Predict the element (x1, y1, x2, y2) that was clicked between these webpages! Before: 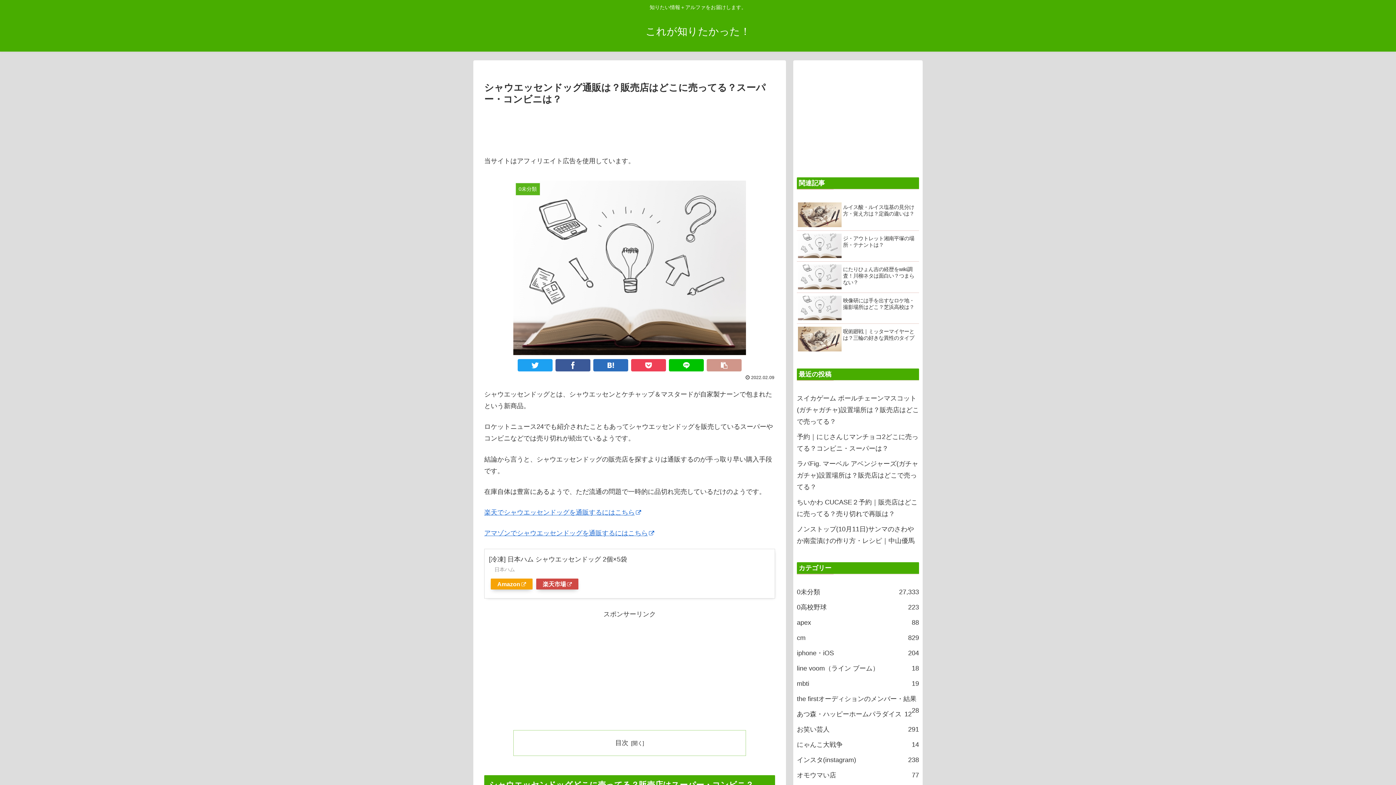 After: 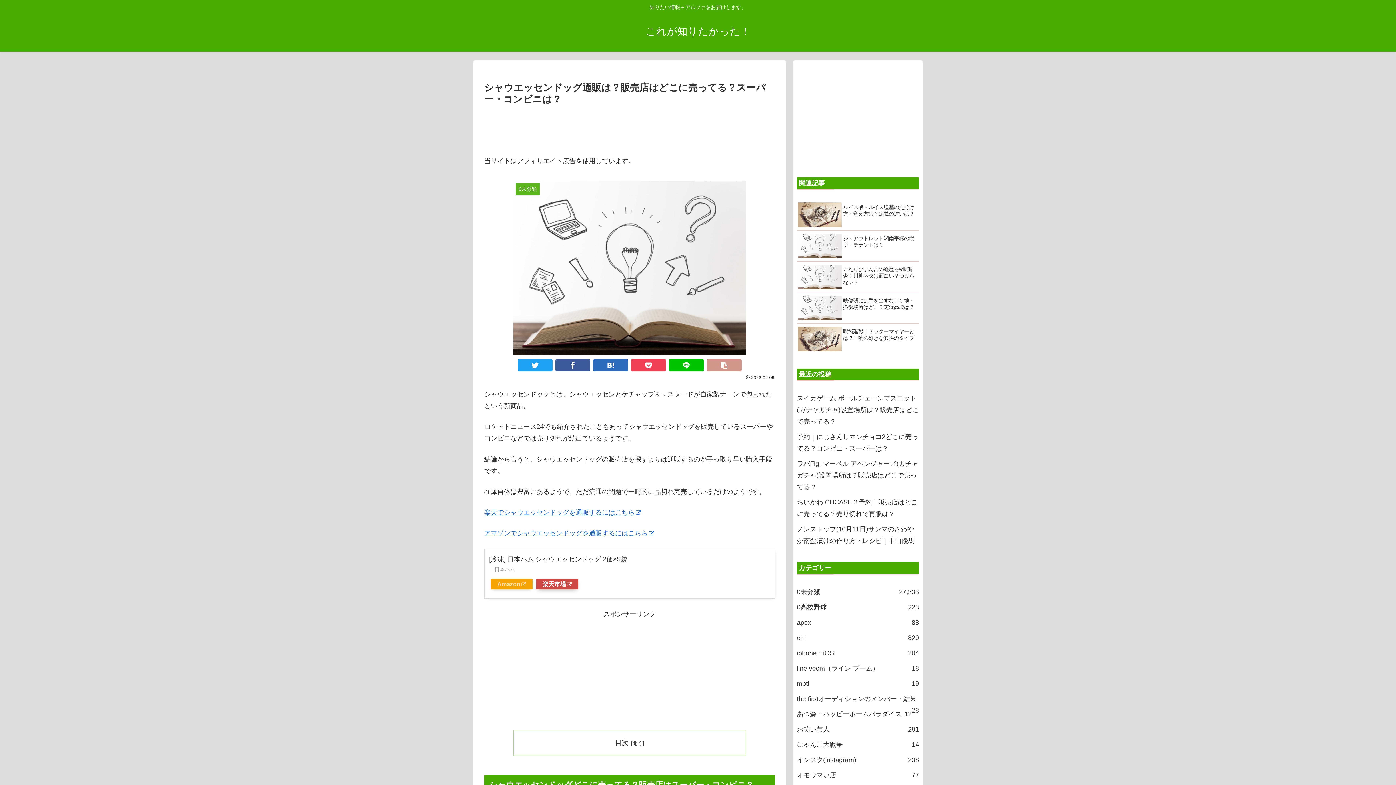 Action: bbox: (490, 578, 532, 589) label: Amazon